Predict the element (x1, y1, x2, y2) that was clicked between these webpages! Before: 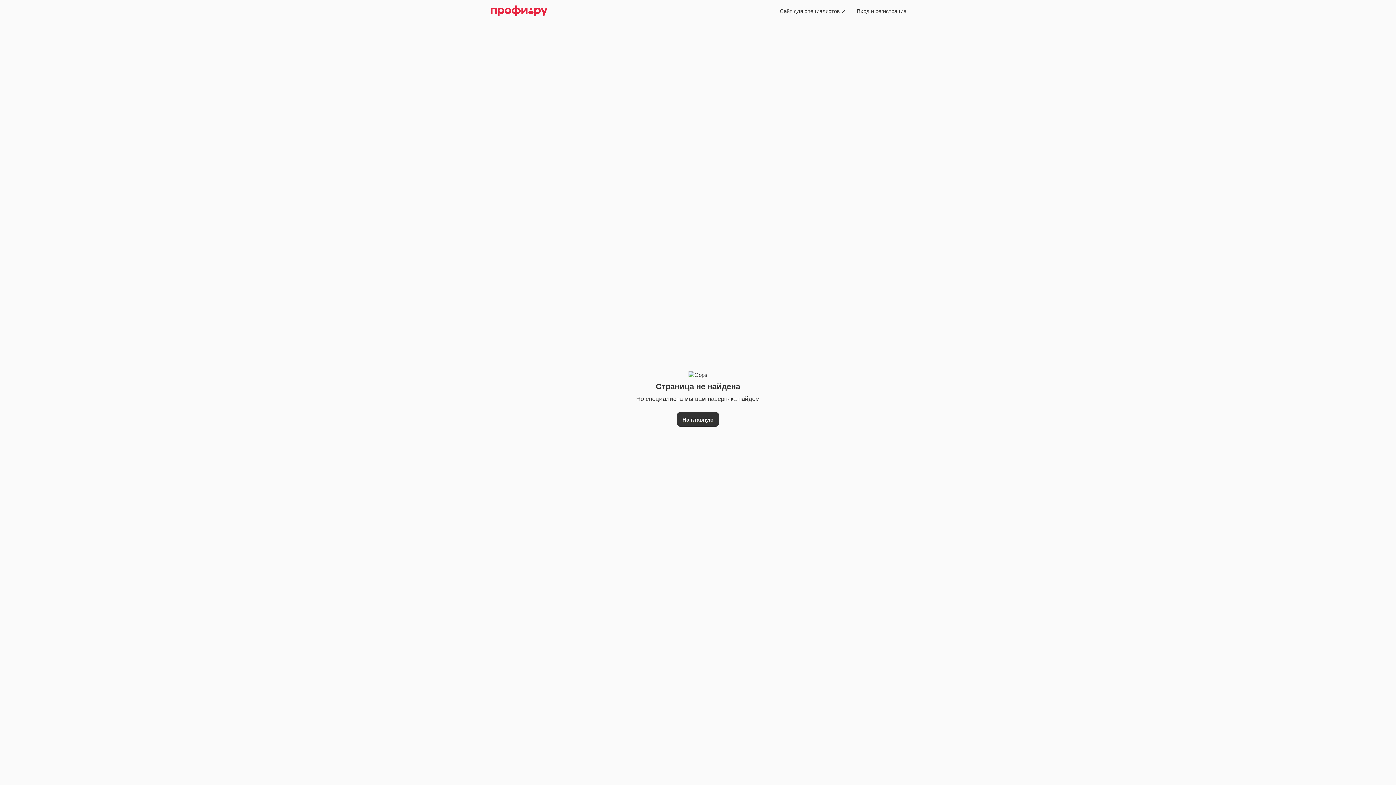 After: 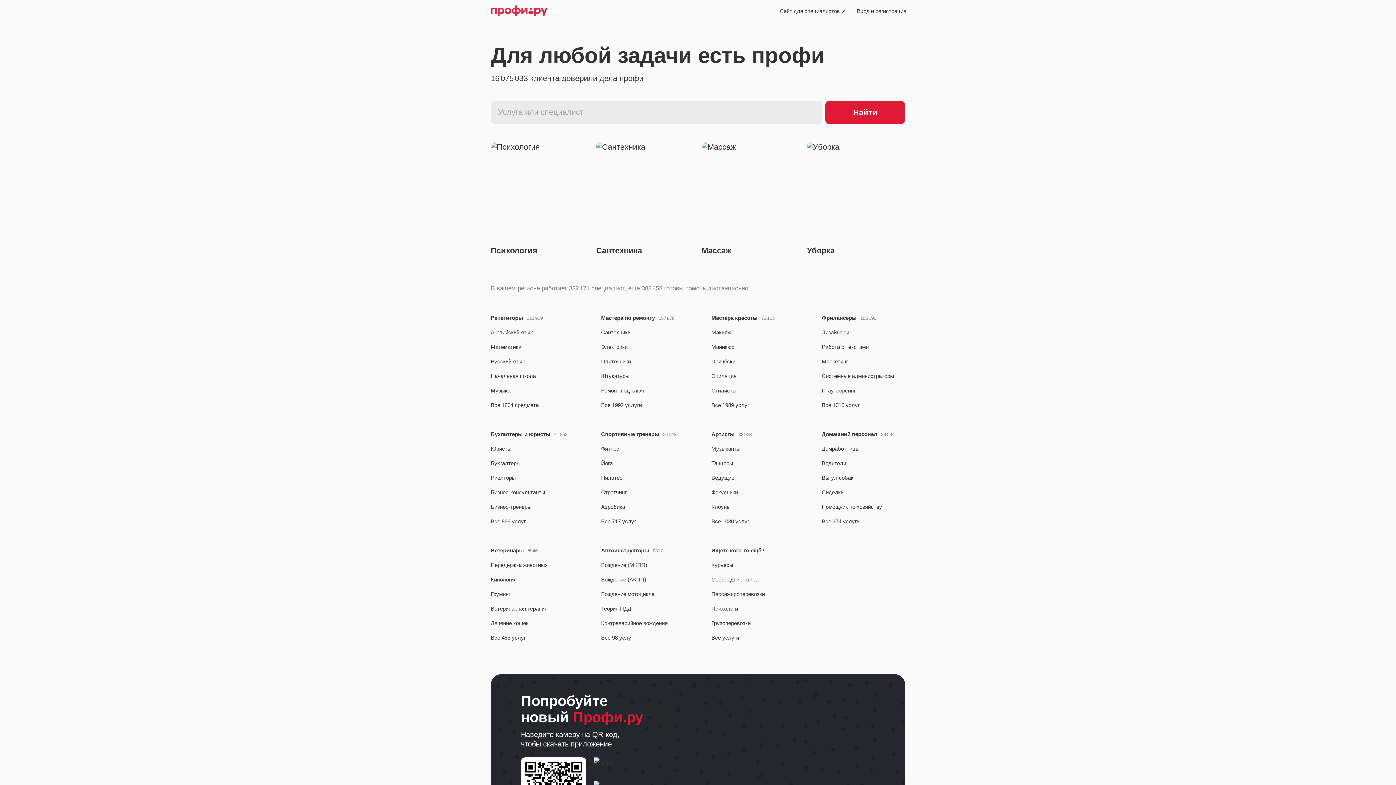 Action: bbox: (677, 403, 719, 426) label: На главную